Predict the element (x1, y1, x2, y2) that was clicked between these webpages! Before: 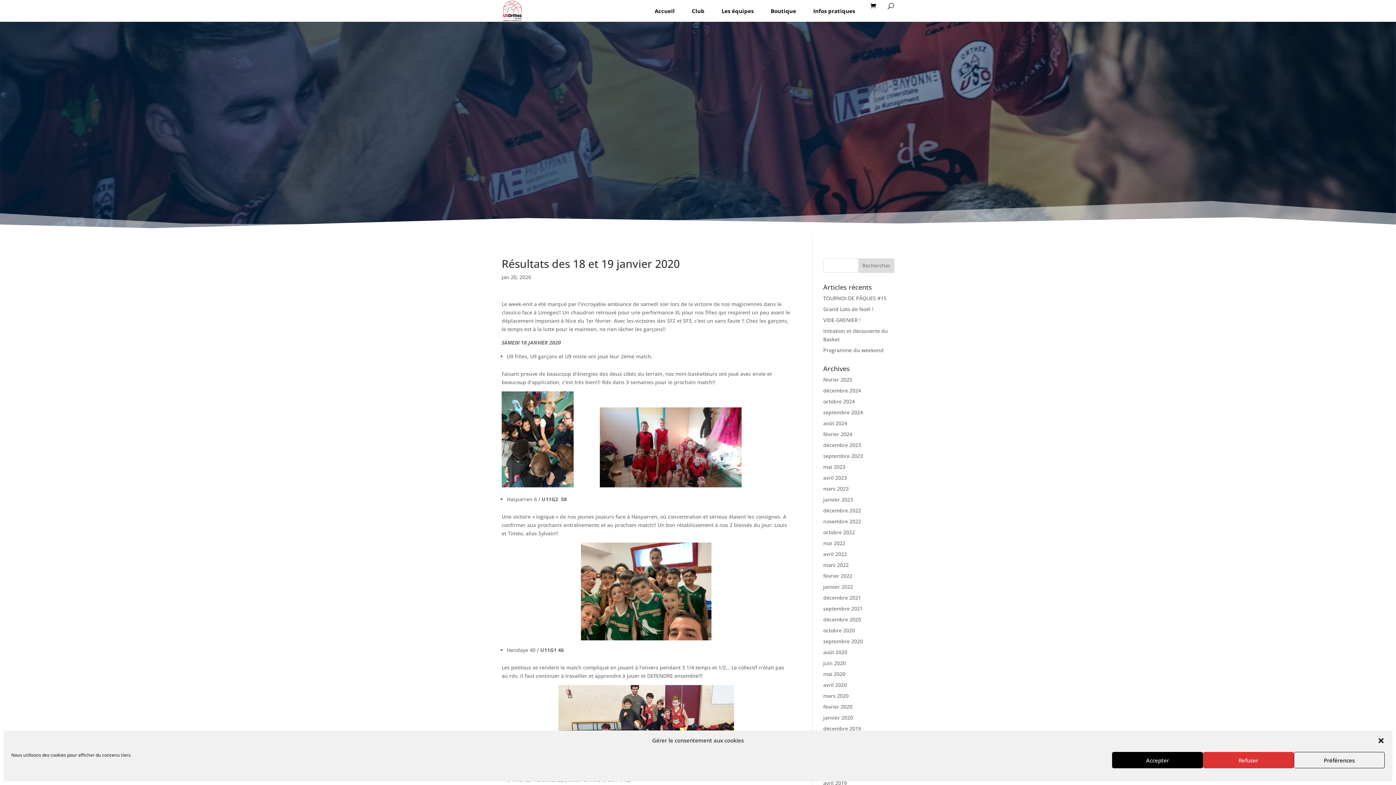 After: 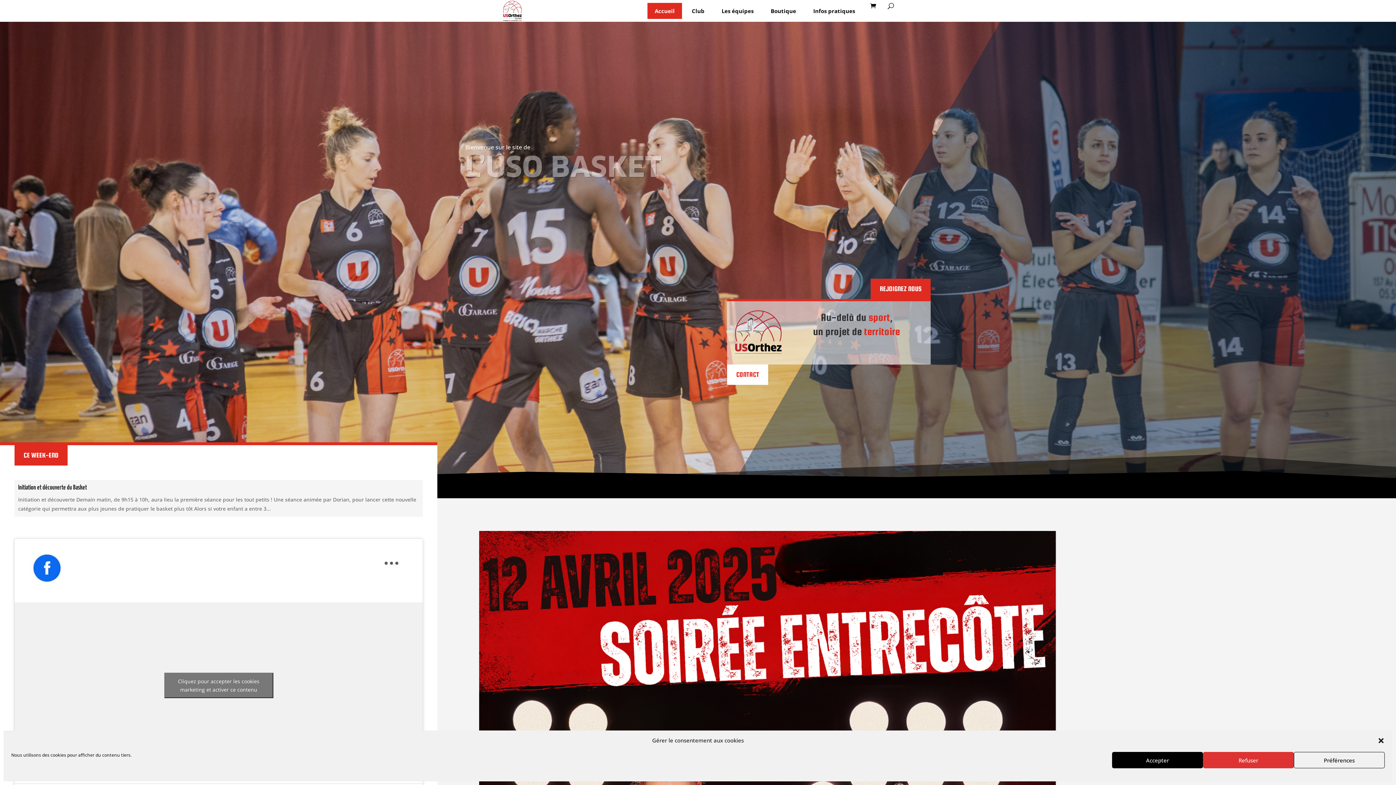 Action: label: Accueil bbox: (647, 2, 682, 18)